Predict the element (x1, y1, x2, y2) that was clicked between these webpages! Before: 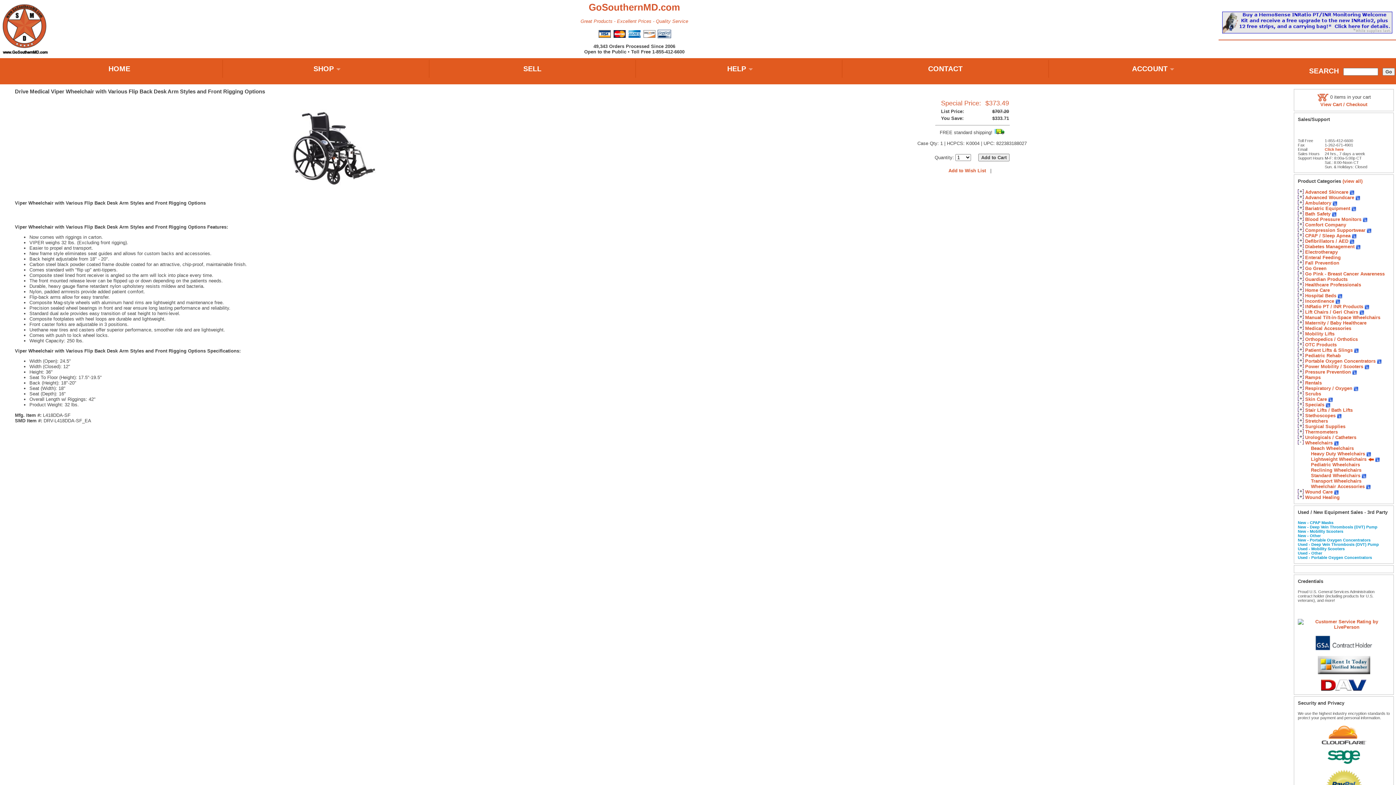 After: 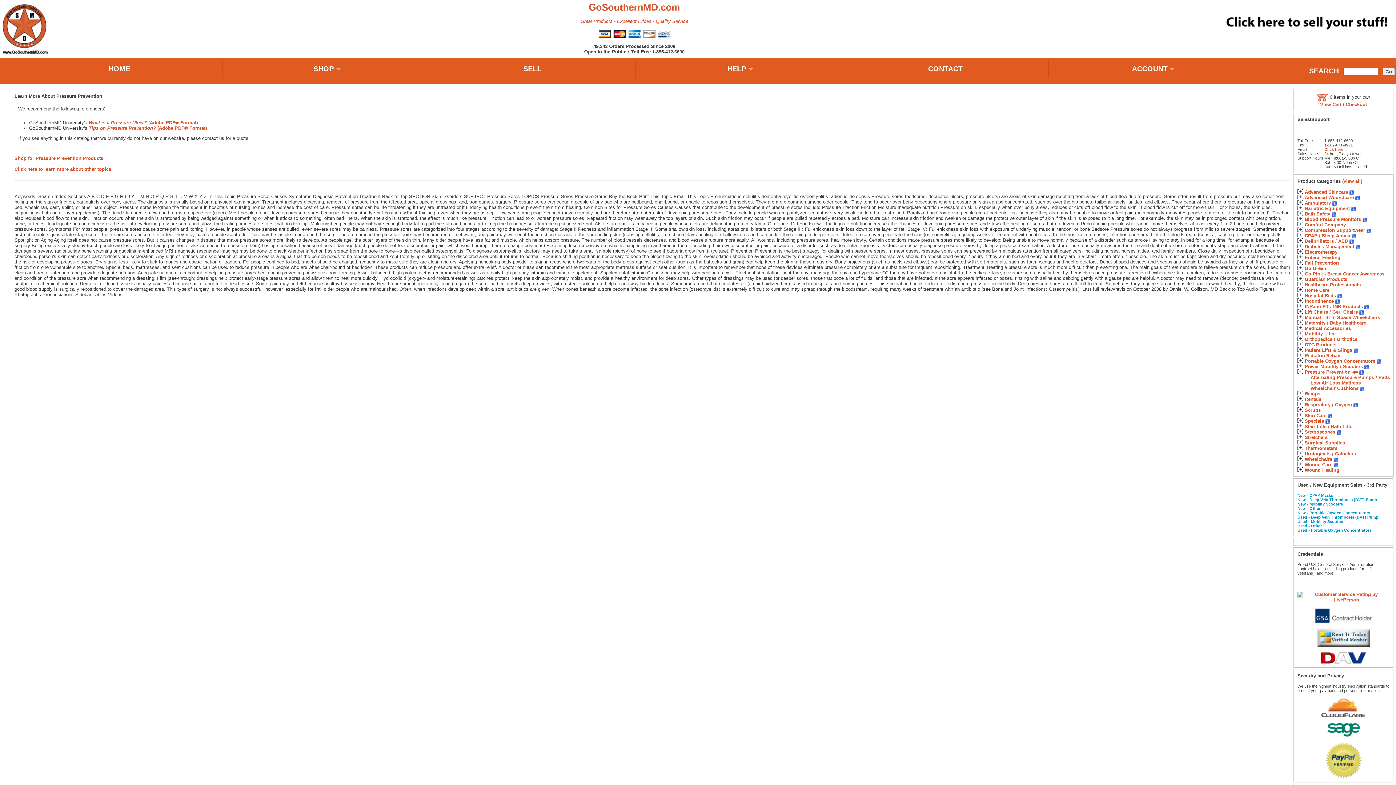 Action: bbox: (1352, 369, 1357, 374)